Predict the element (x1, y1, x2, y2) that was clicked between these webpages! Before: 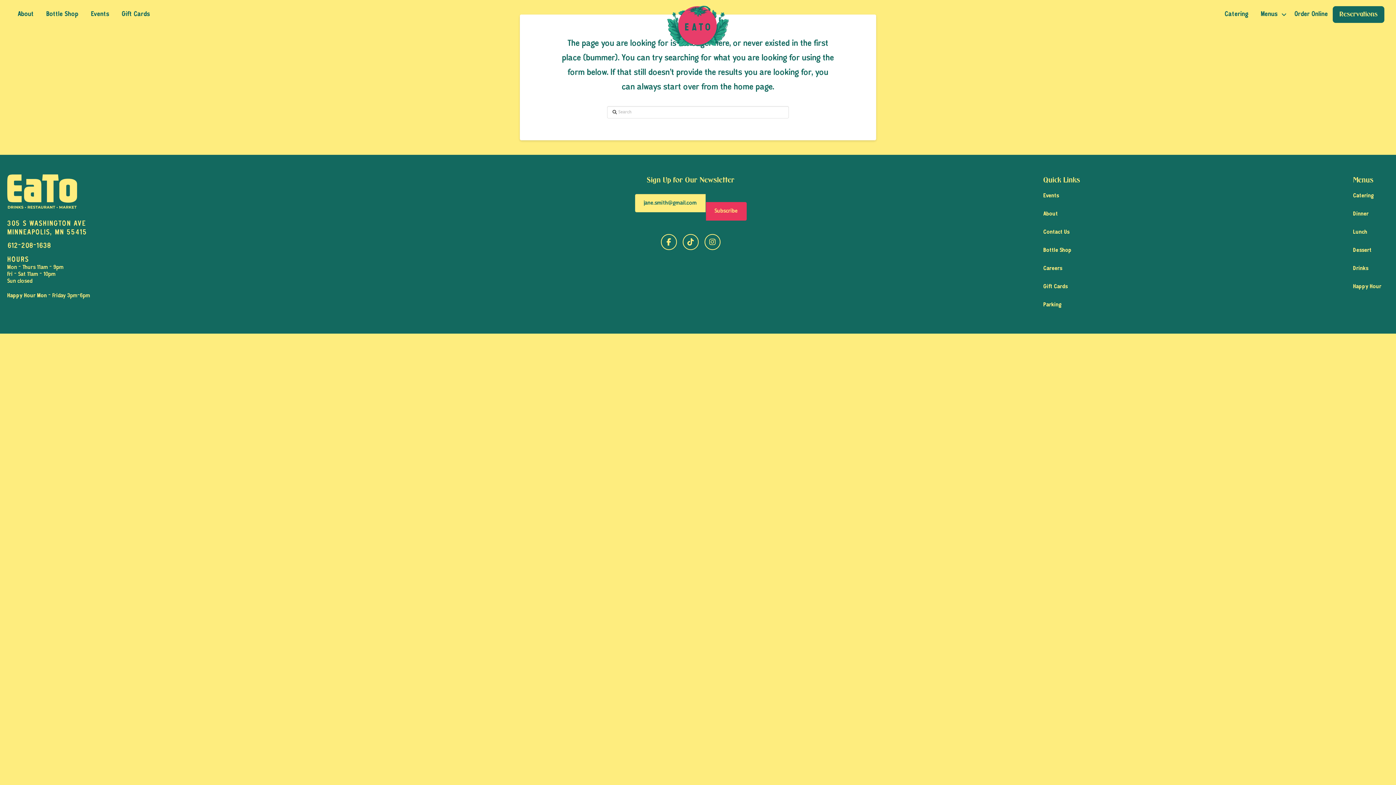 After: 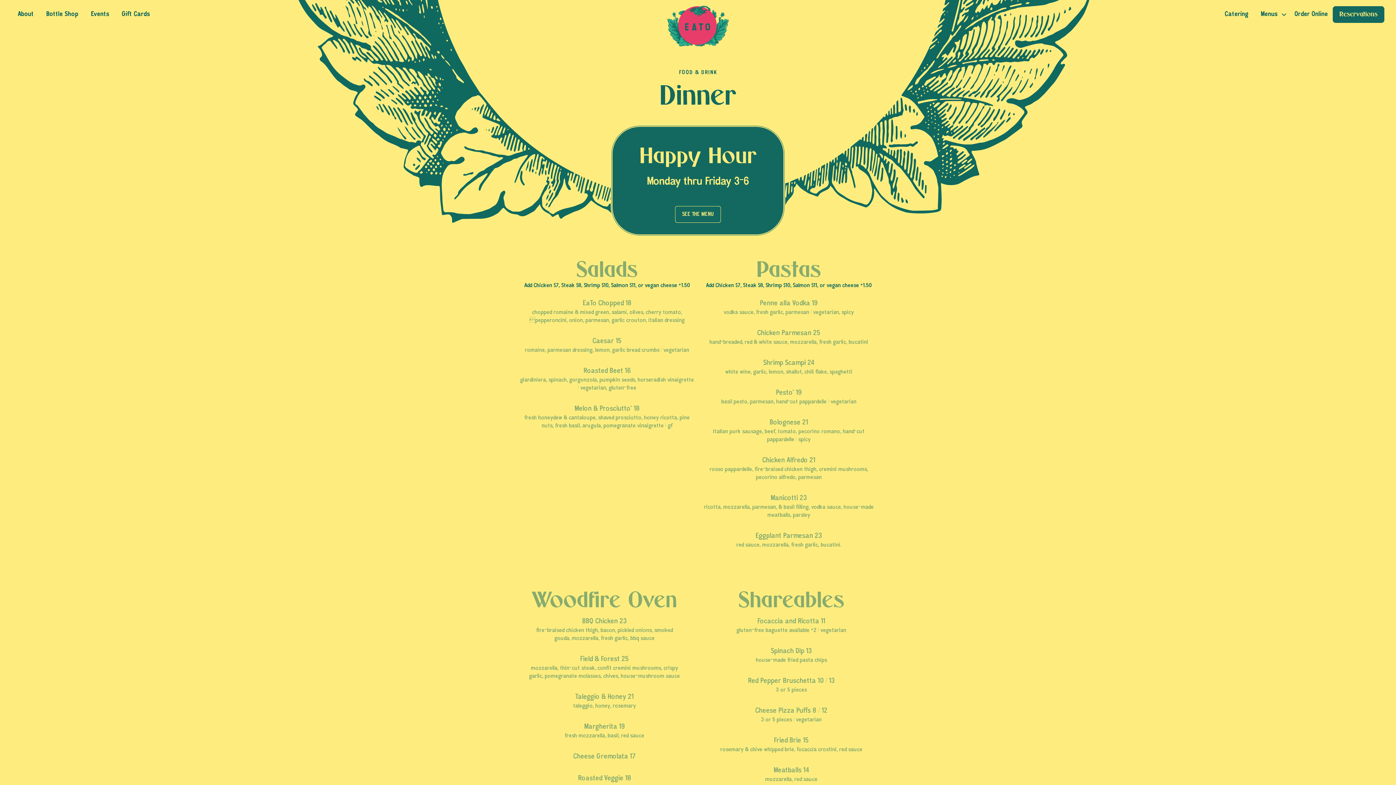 Action: label: Dinner bbox: (1353, 205, 1381, 223)